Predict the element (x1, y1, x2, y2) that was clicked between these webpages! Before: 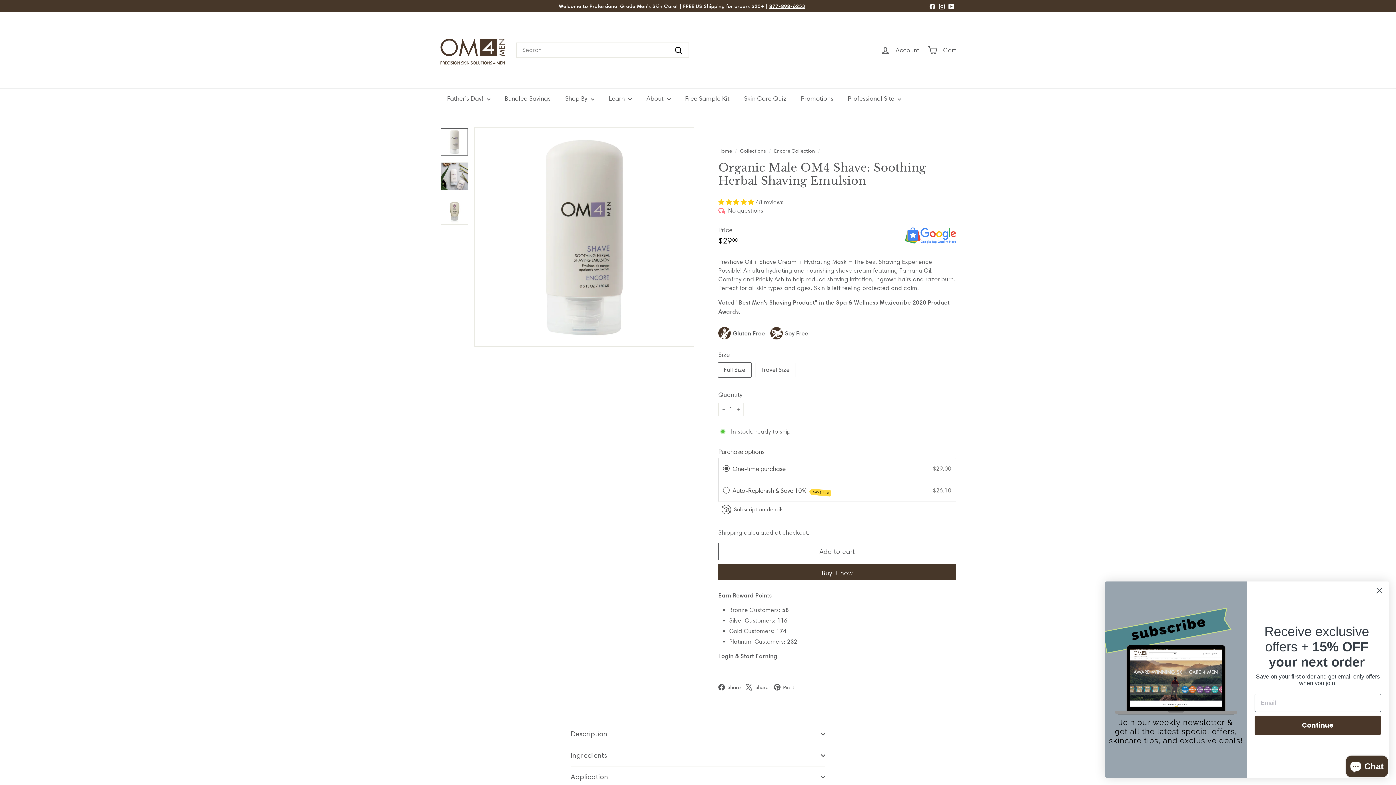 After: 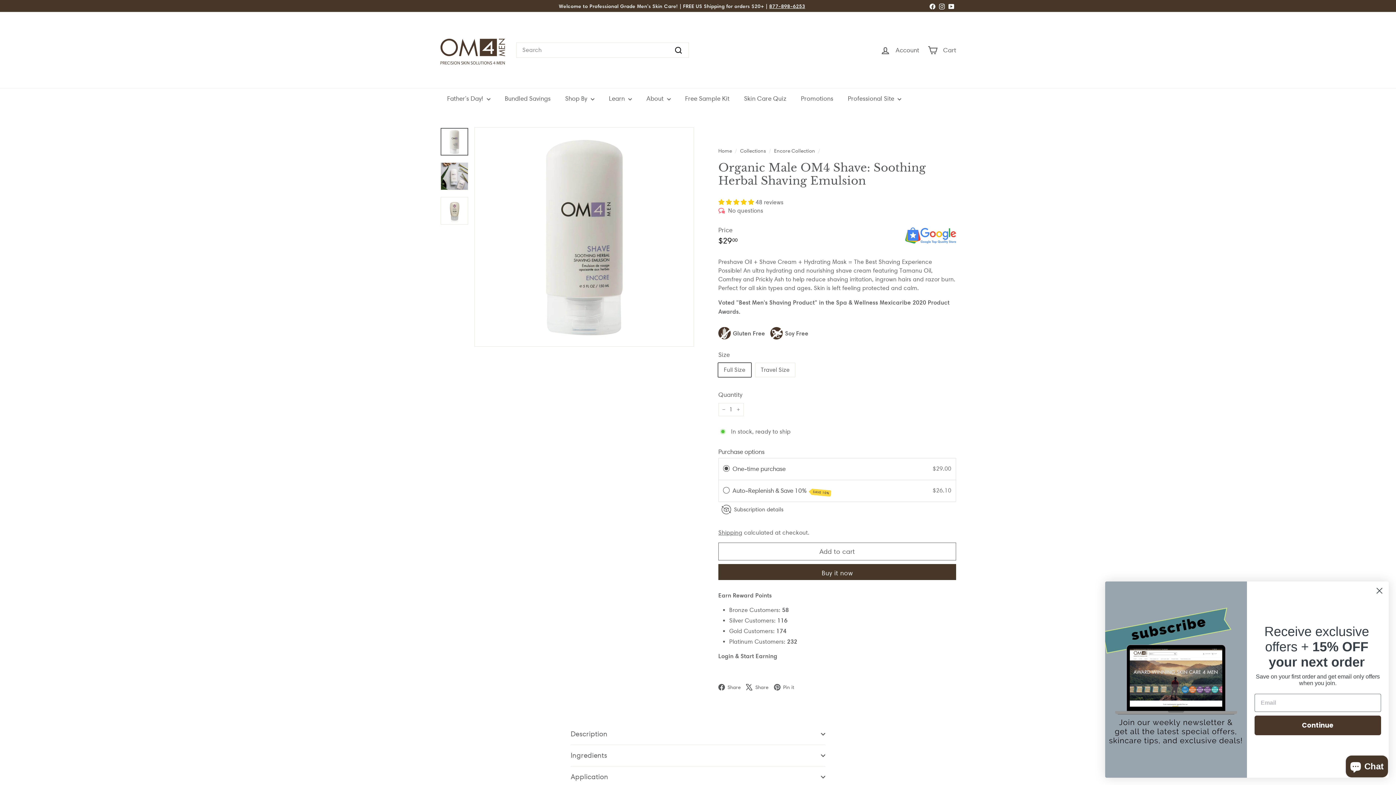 Action: label: 877-898-6253 bbox: (769, 2, 805, 9)